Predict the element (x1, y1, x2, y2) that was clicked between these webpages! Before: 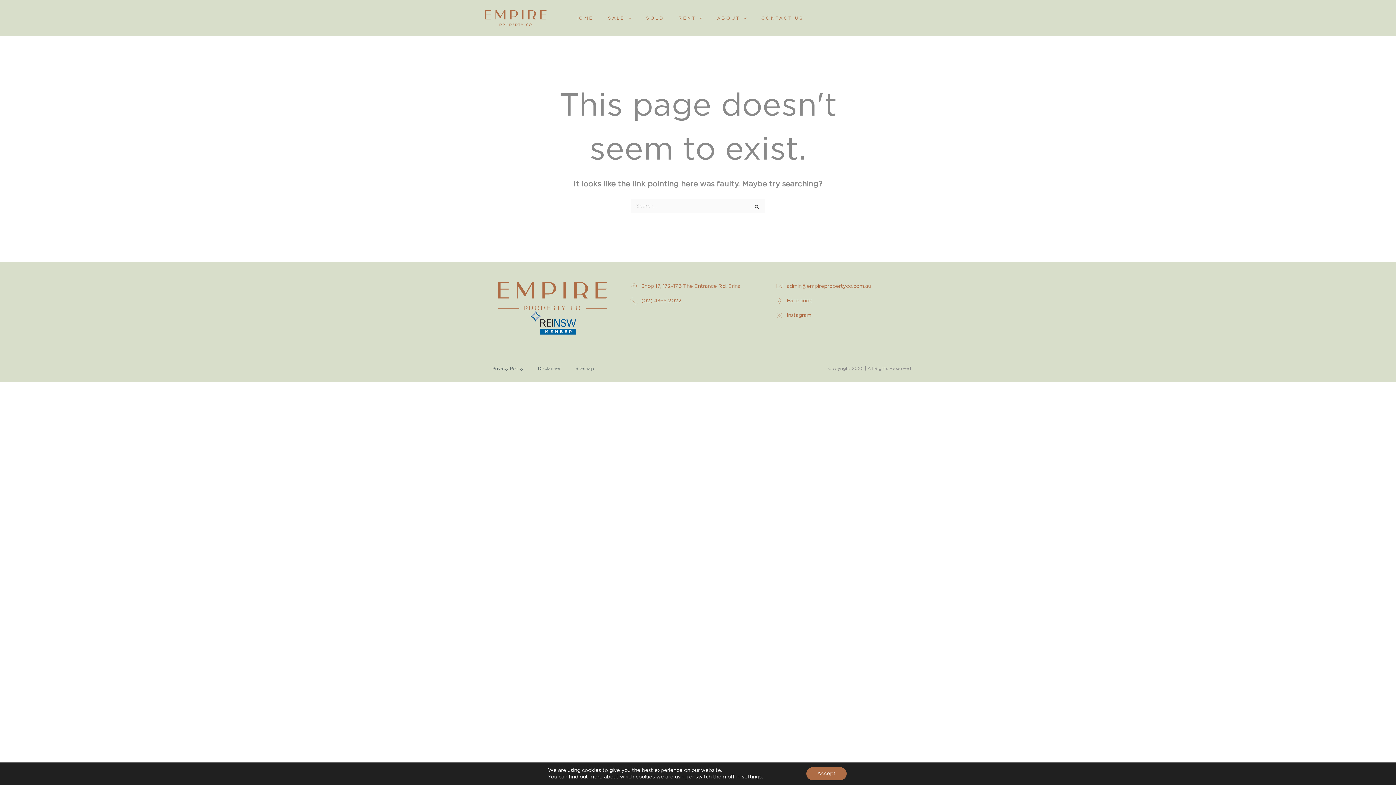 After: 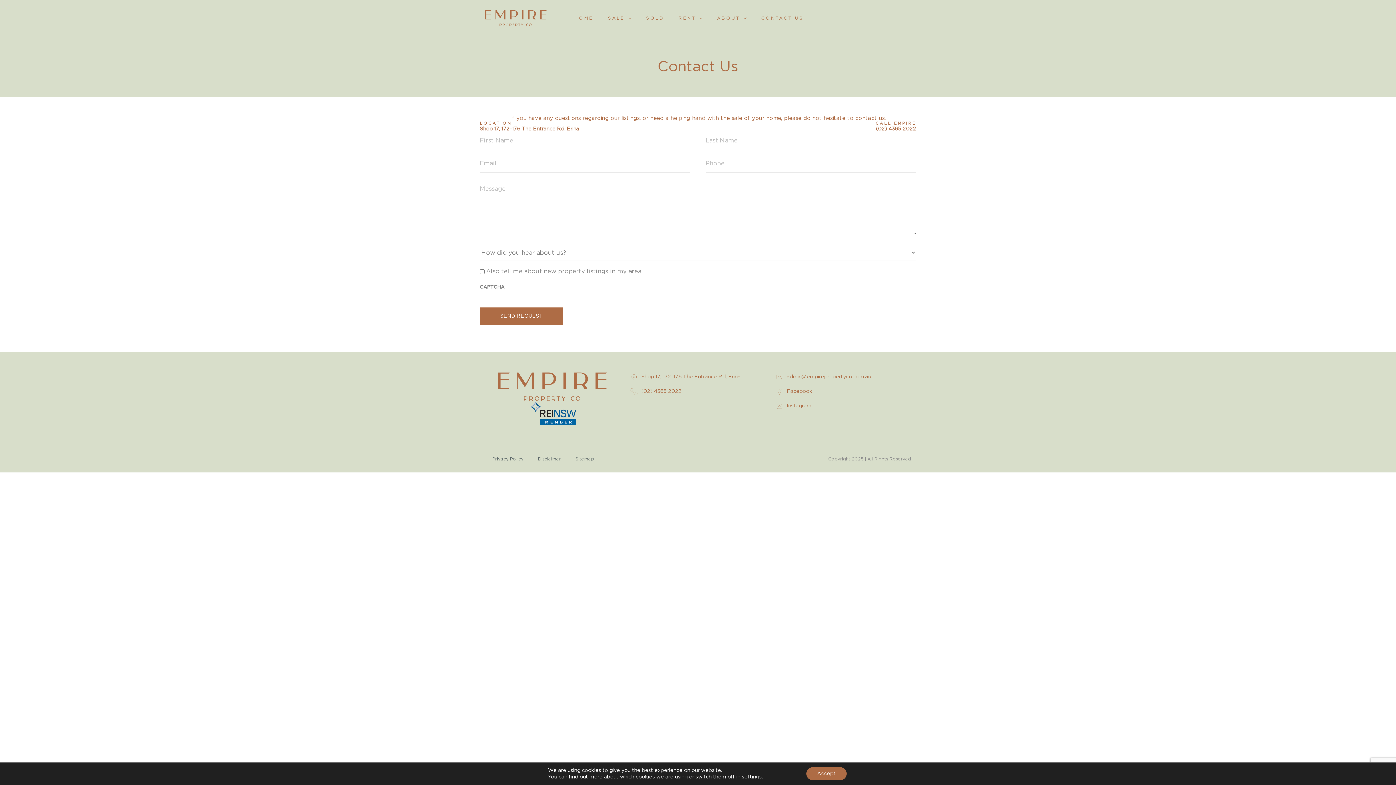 Action: label: CONTACT US bbox: (754, 10, 811, 25)